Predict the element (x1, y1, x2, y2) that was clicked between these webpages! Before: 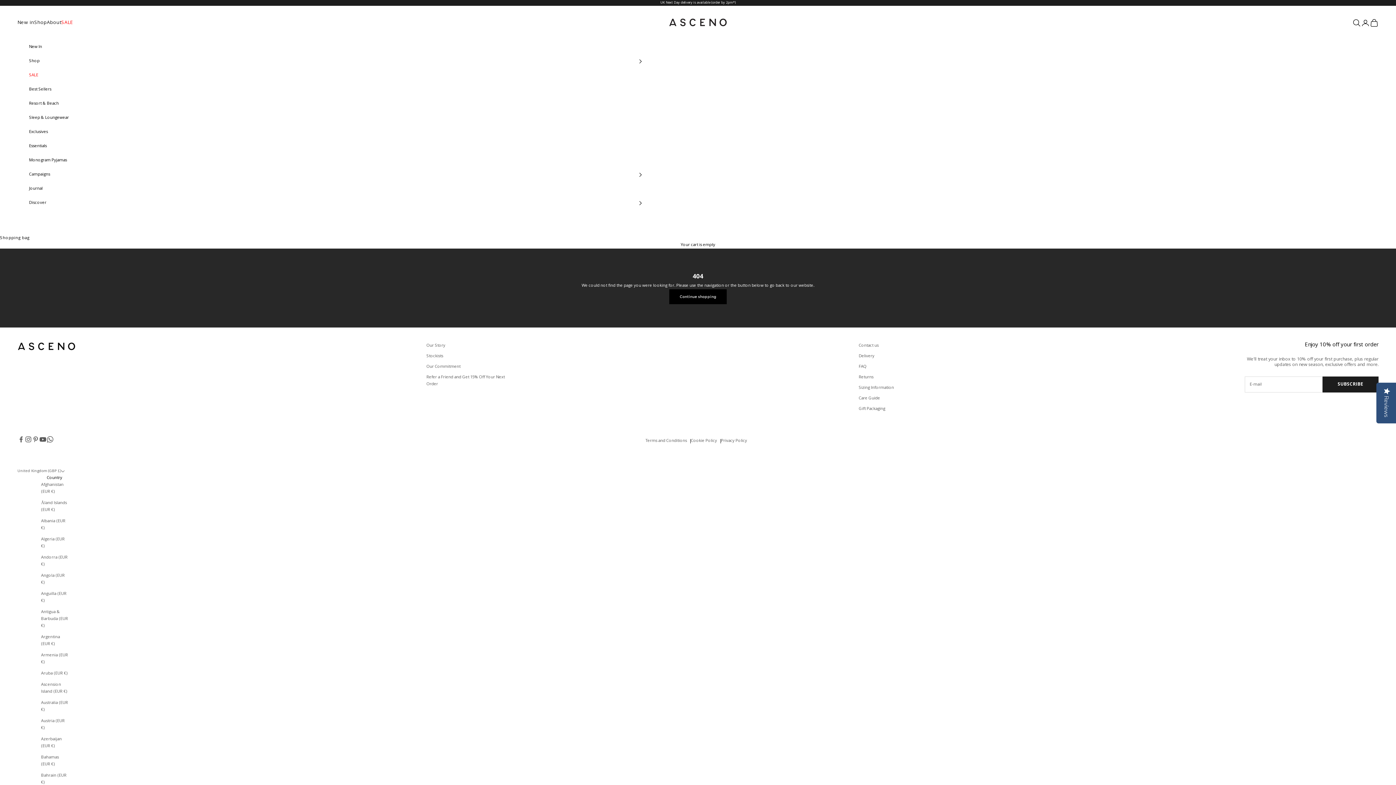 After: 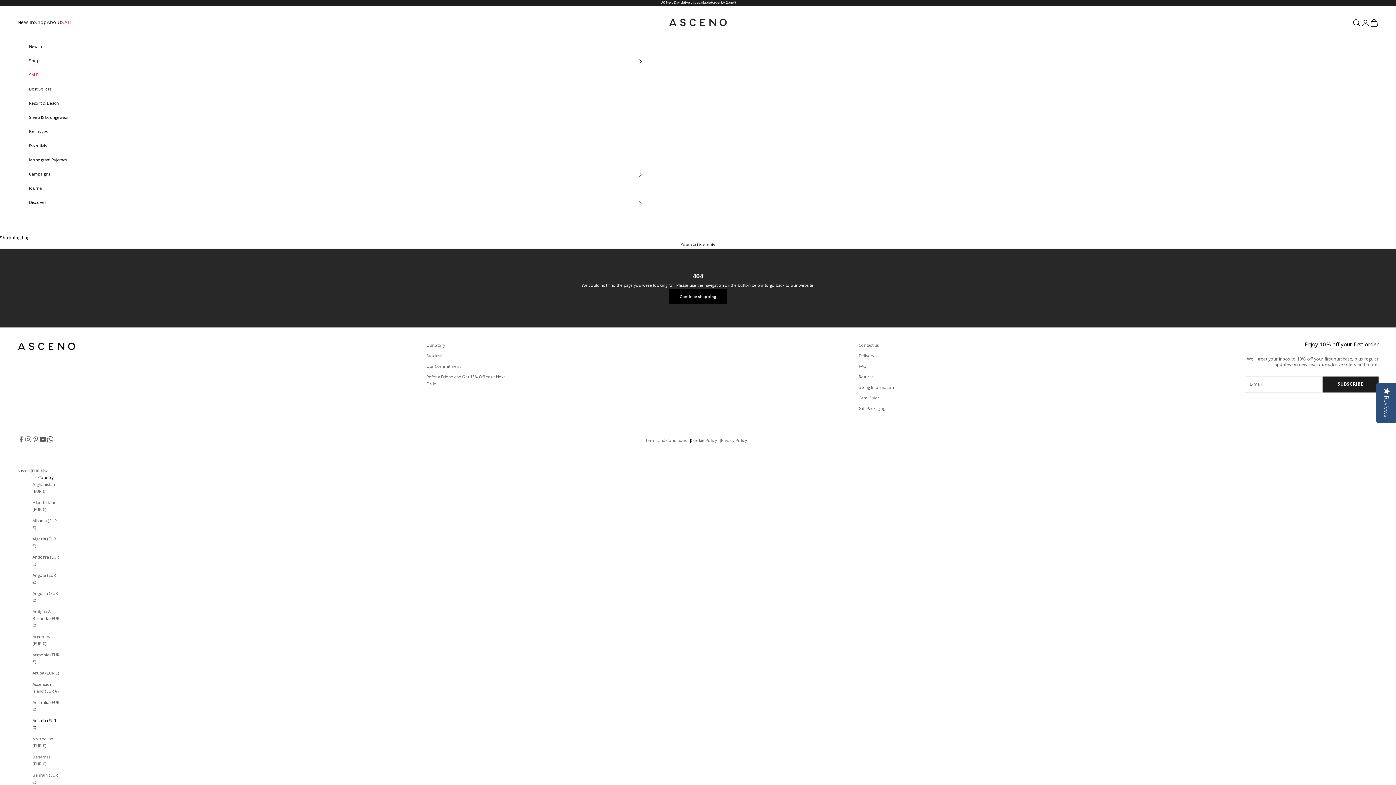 Action: bbox: (41, 718, 68, 732) label: Austria (EUR €)